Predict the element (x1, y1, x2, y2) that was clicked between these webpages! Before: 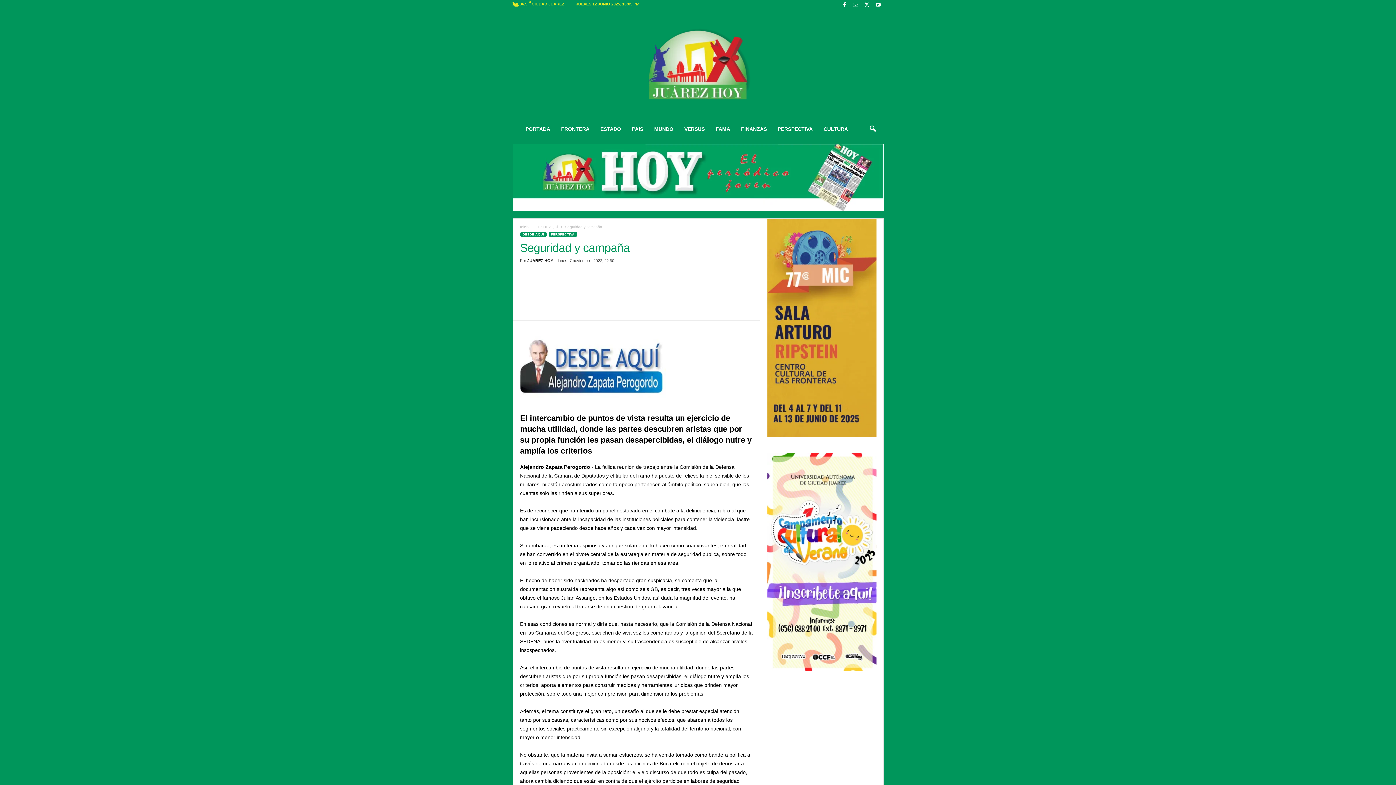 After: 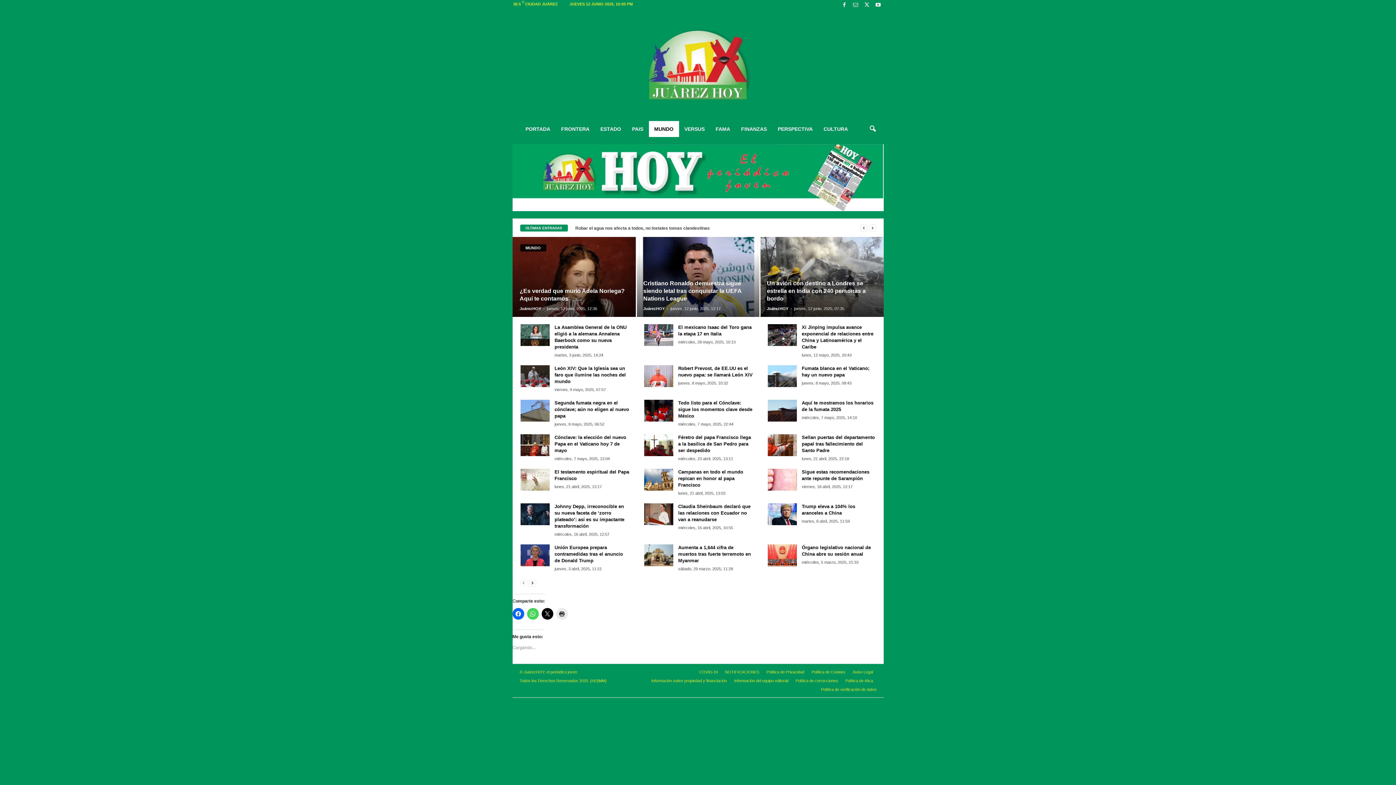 Action: bbox: (648, 121, 679, 137) label: MUNDO